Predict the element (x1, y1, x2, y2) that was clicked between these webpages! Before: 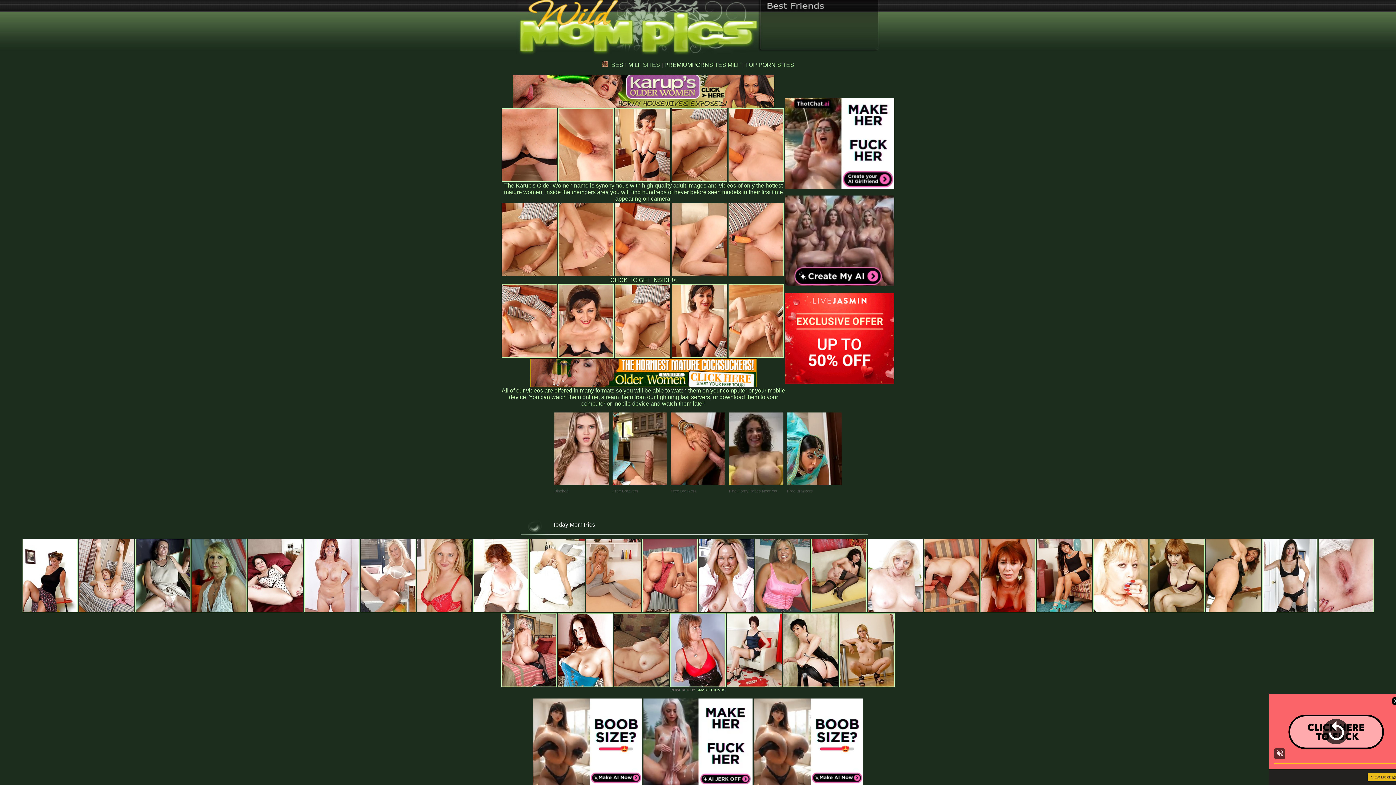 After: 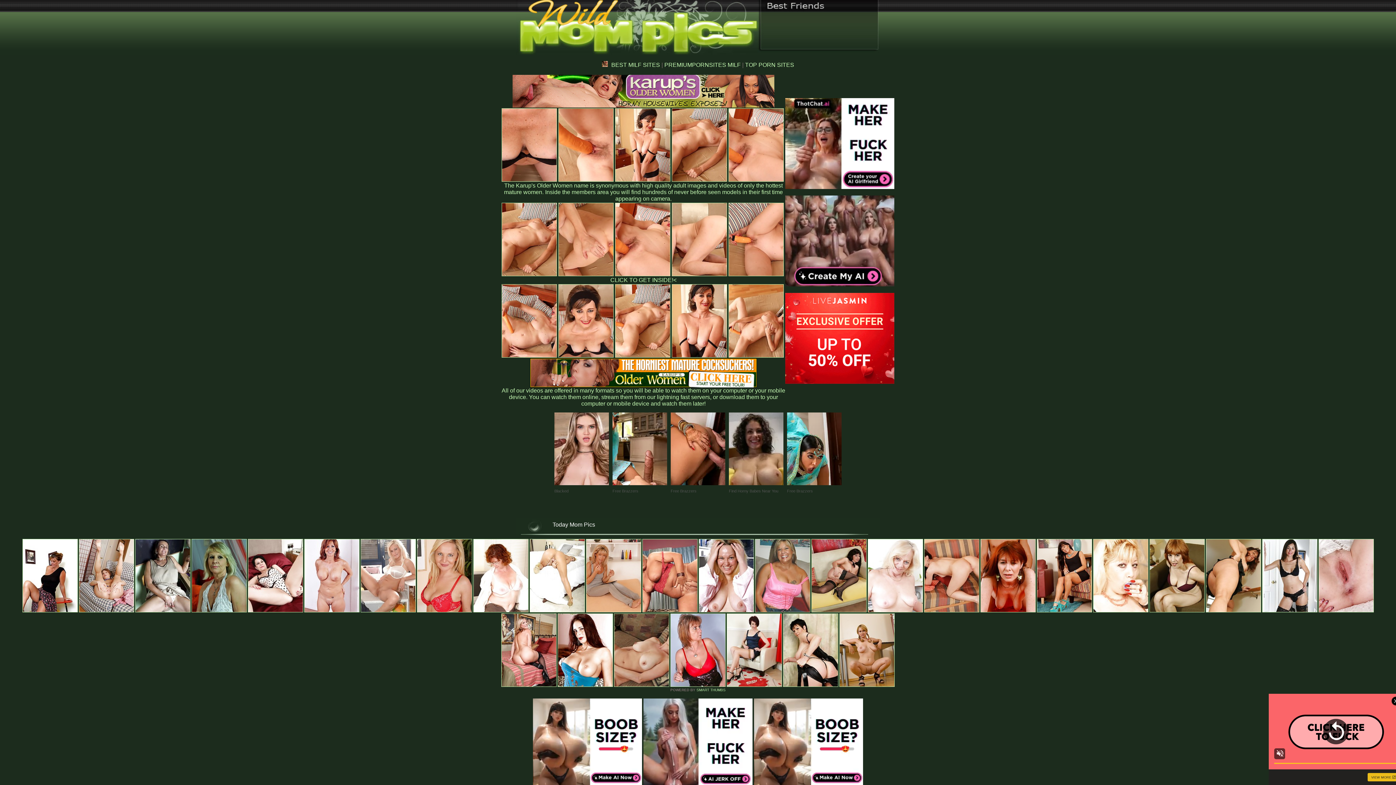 Action: bbox: (729, 412, 783, 518) label: Find Horny Babes Near You